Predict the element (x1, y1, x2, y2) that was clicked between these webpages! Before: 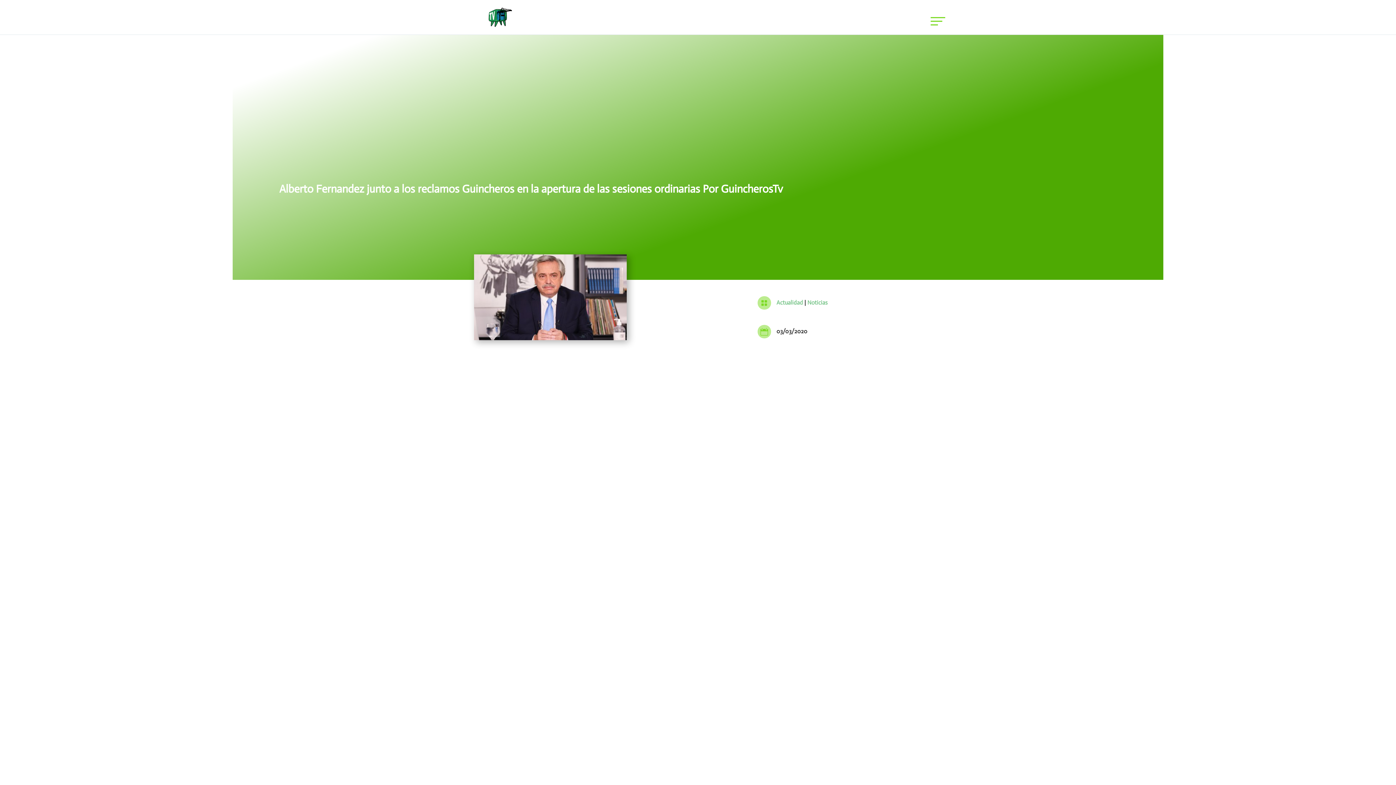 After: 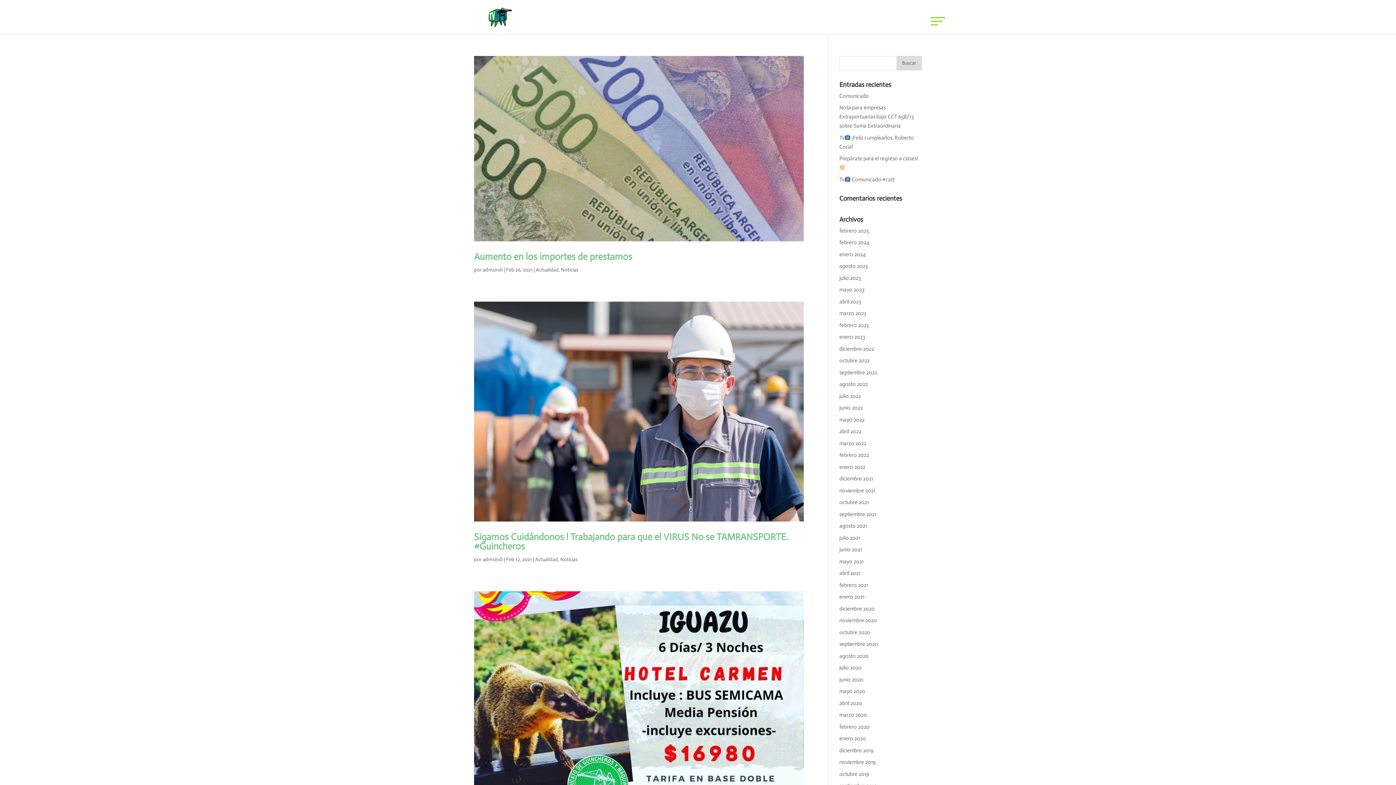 Action: bbox: (776, 299, 803, 306) label: Actualidad